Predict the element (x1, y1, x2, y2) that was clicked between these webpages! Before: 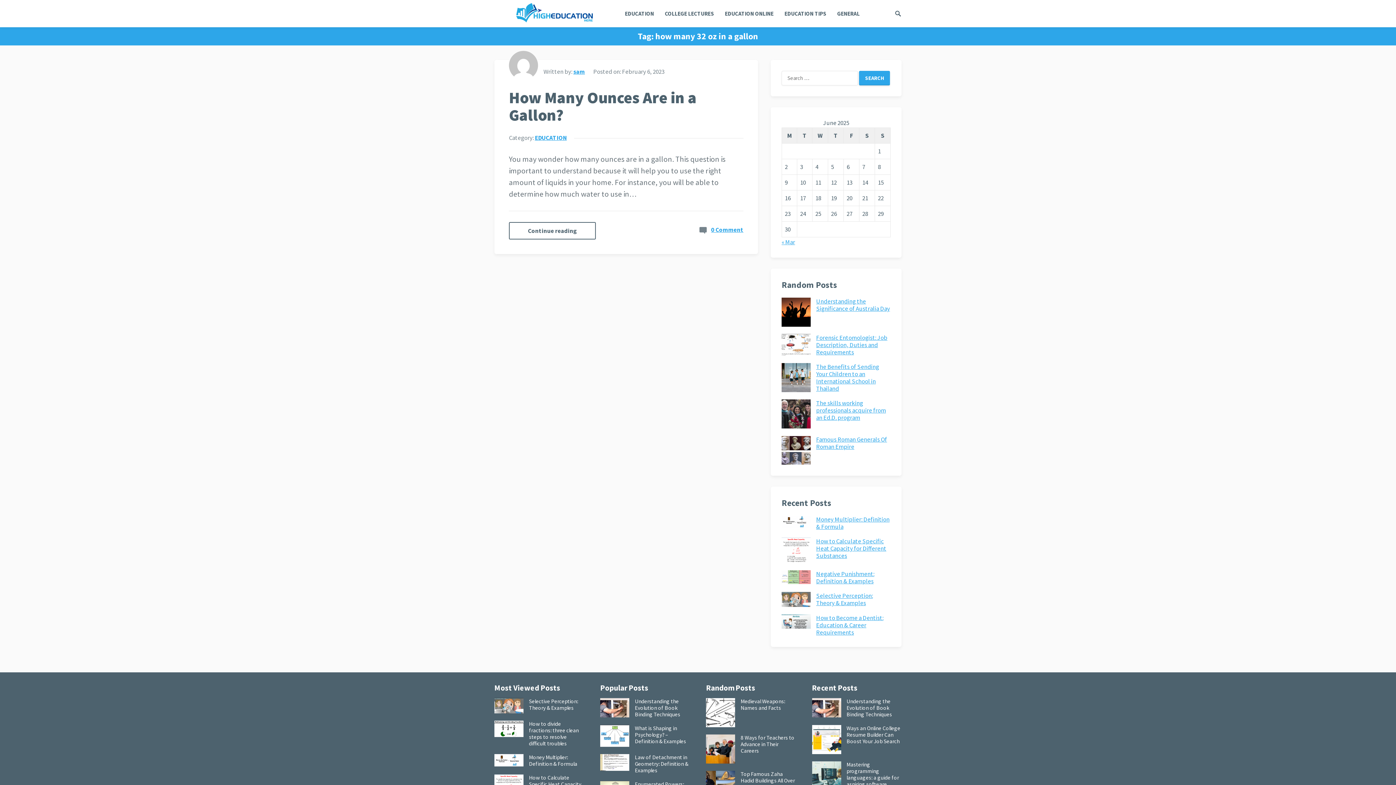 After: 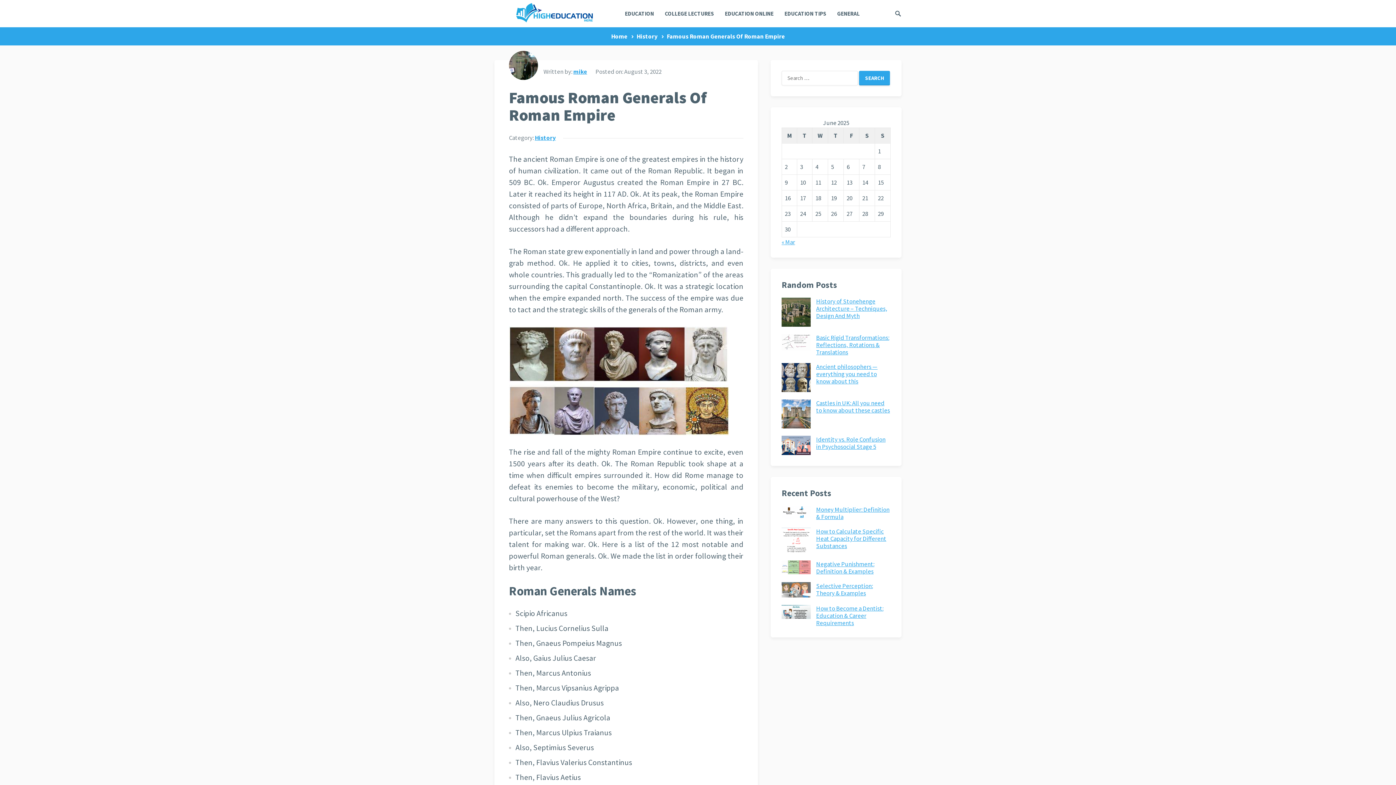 Action: bbox: (816, 435, 887, 450) label: Famous Roman Generals Of Roman Empire